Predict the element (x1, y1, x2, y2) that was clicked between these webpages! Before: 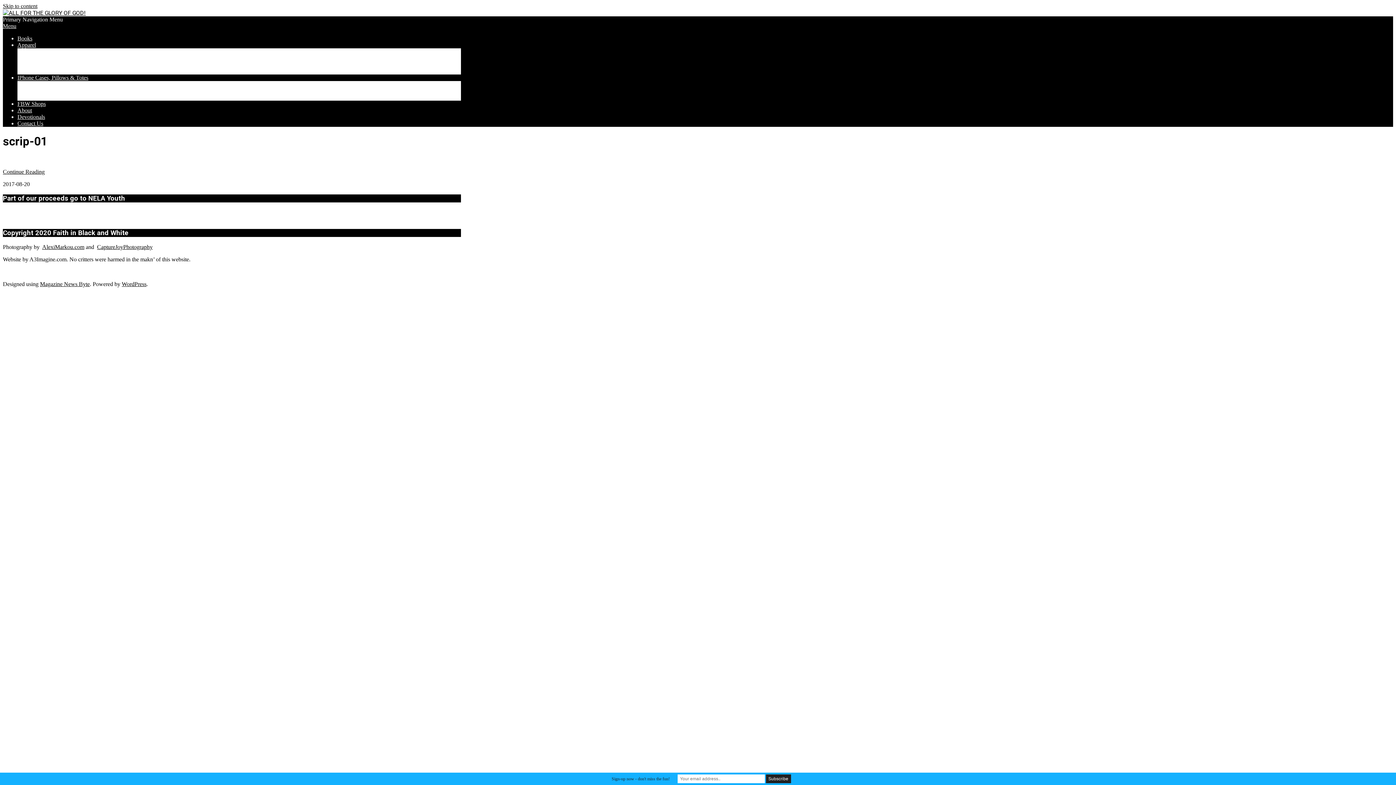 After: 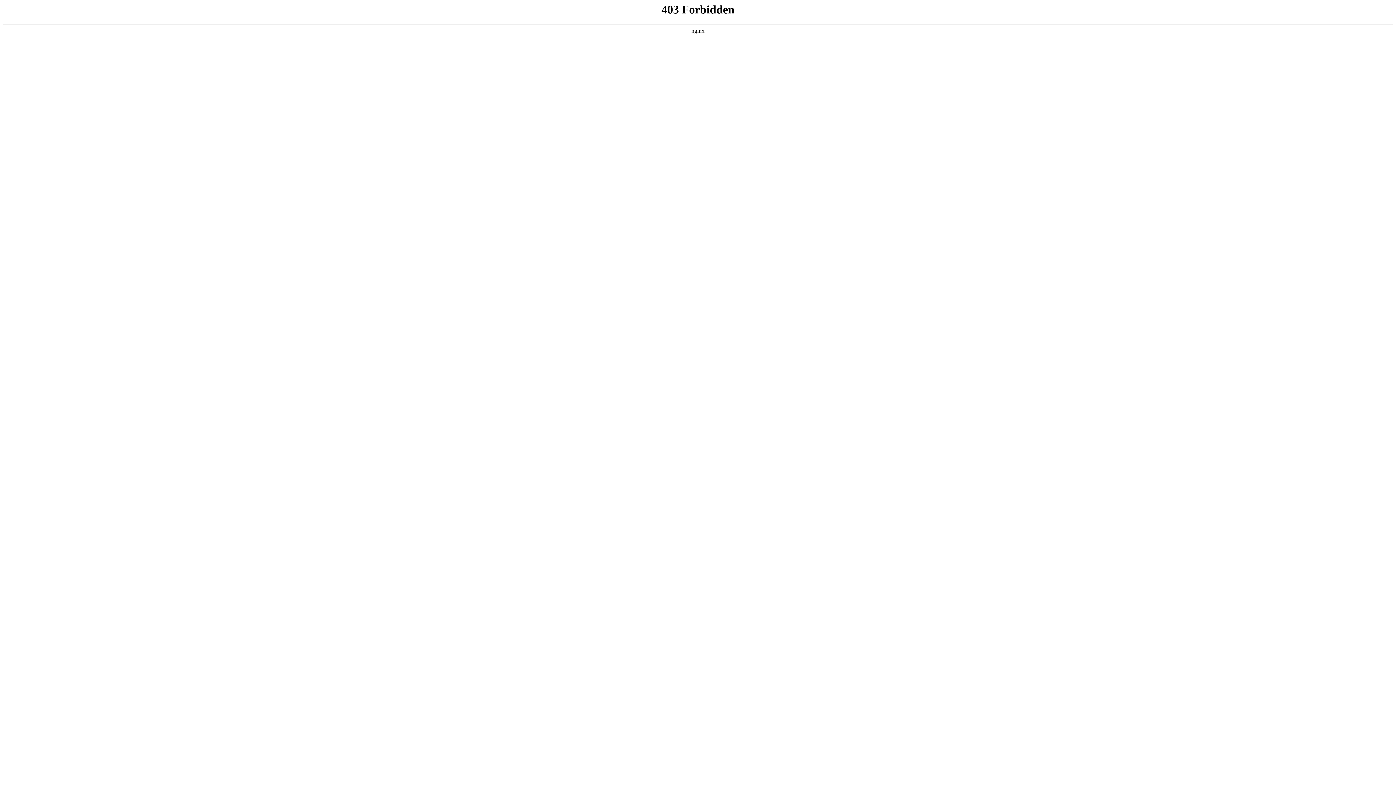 Action: bbox: (121, 281, 146, 287) label: WordPress